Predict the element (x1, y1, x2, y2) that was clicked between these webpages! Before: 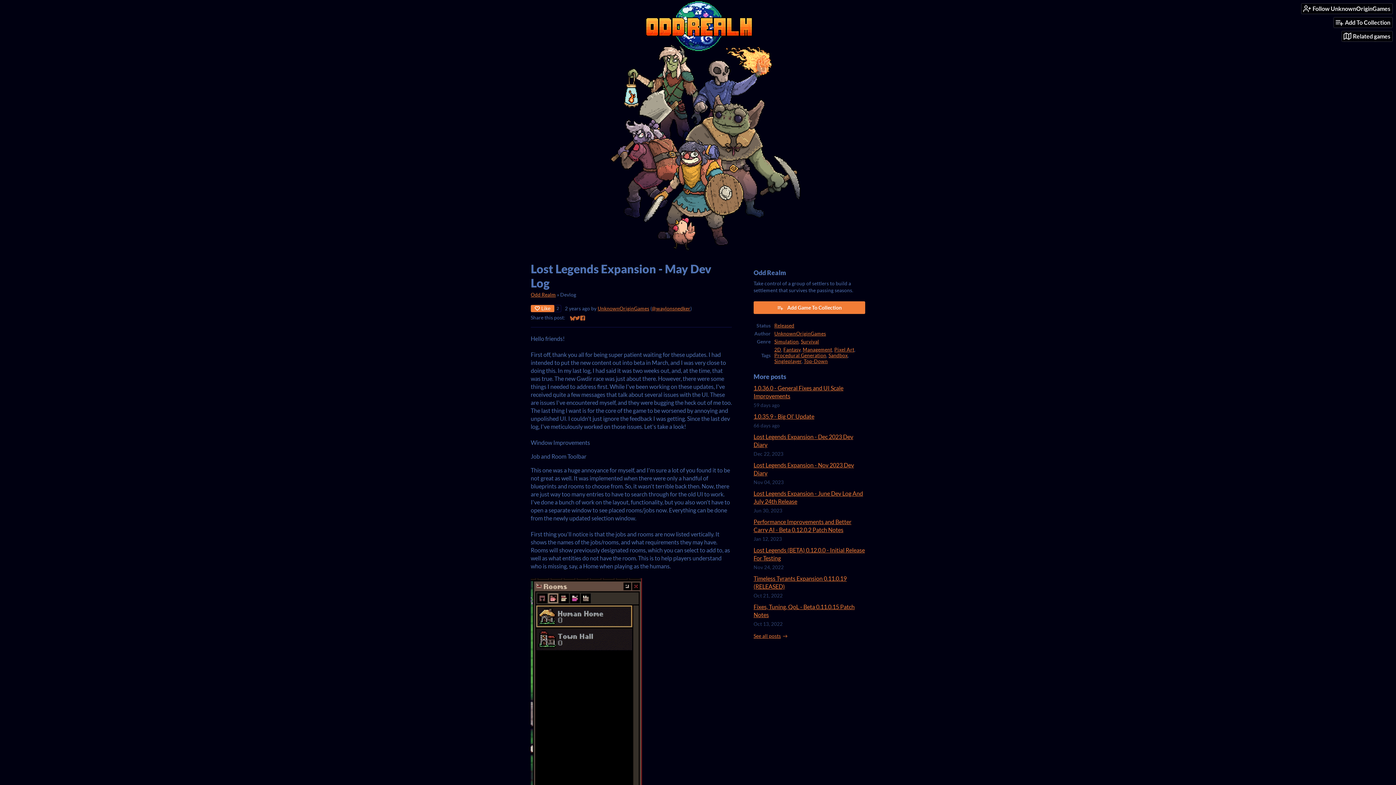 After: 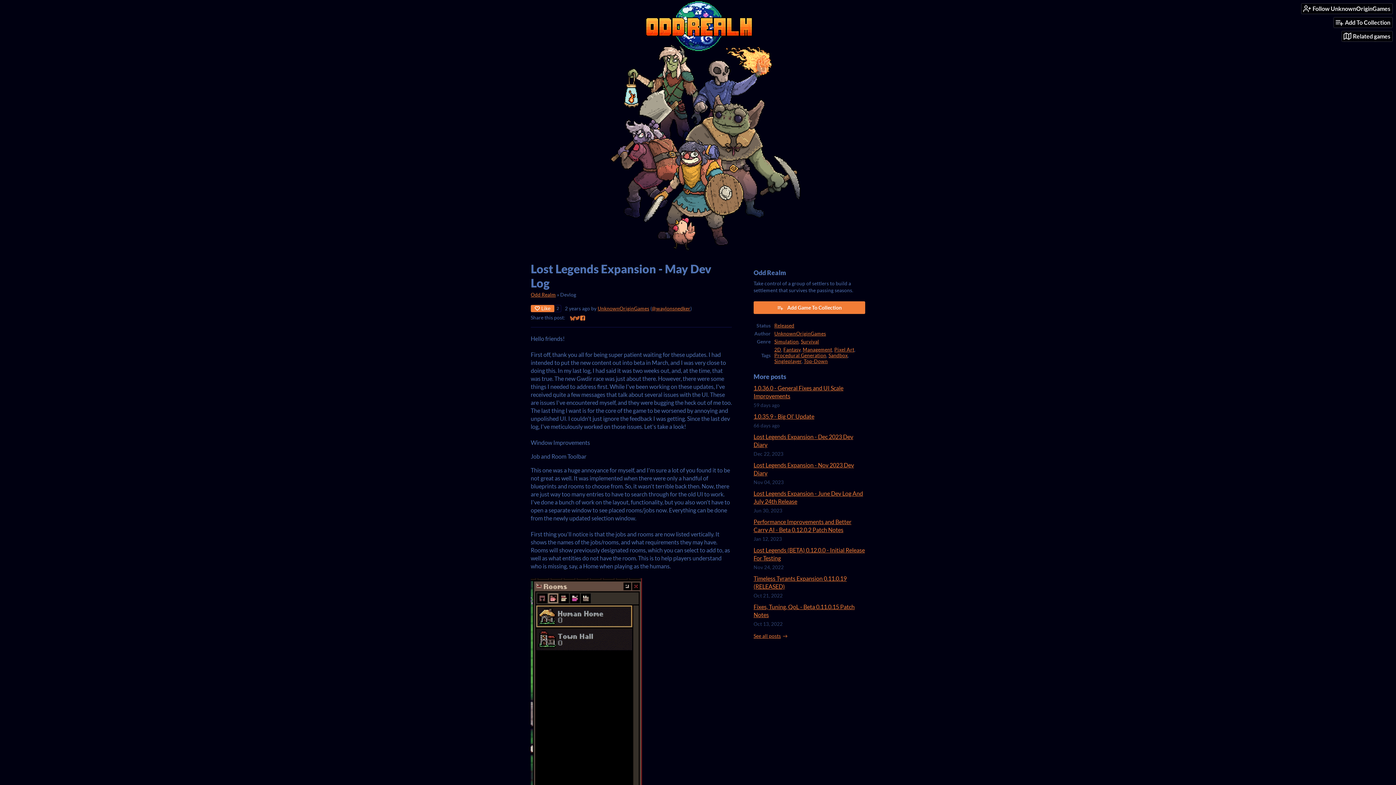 Action: label: Share on Facebook bbox: (580, 315, 585, 320)